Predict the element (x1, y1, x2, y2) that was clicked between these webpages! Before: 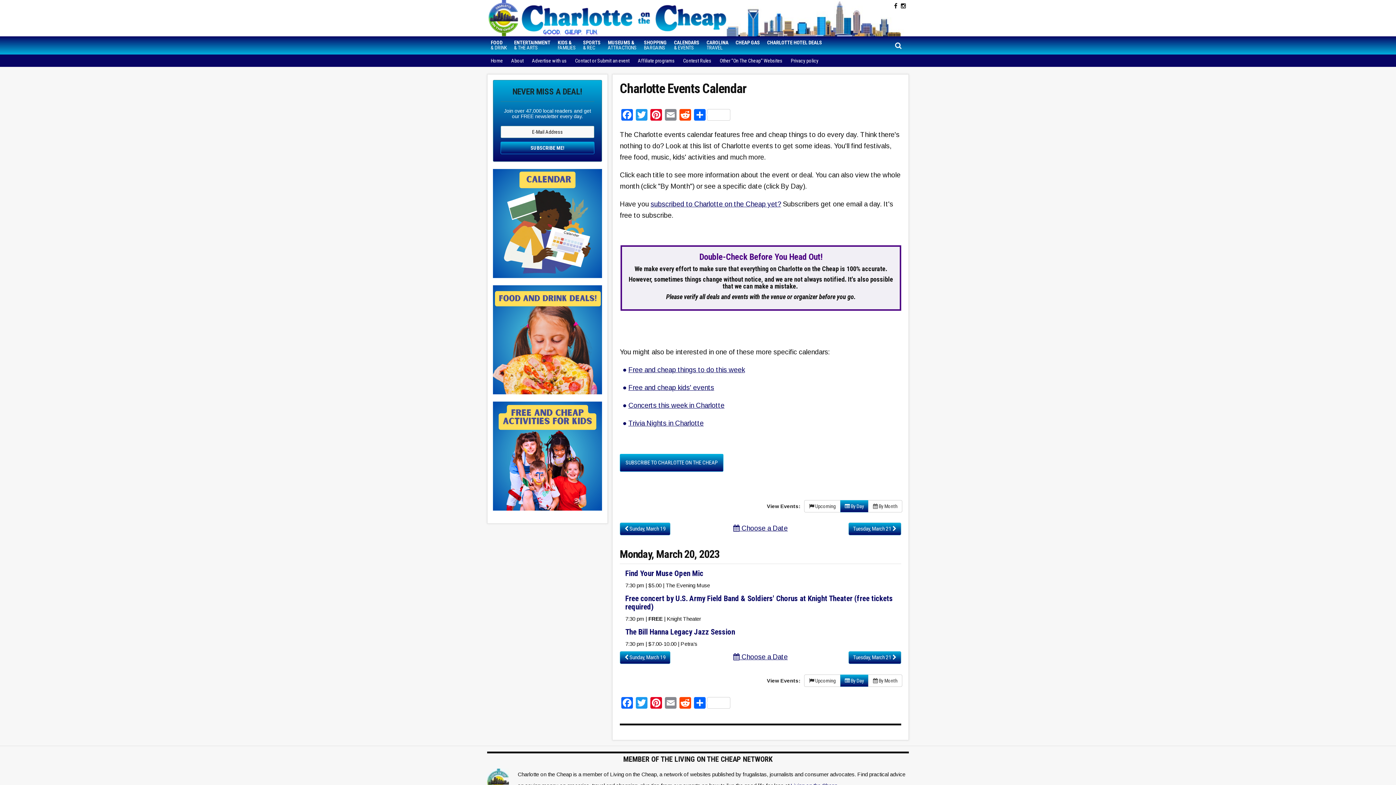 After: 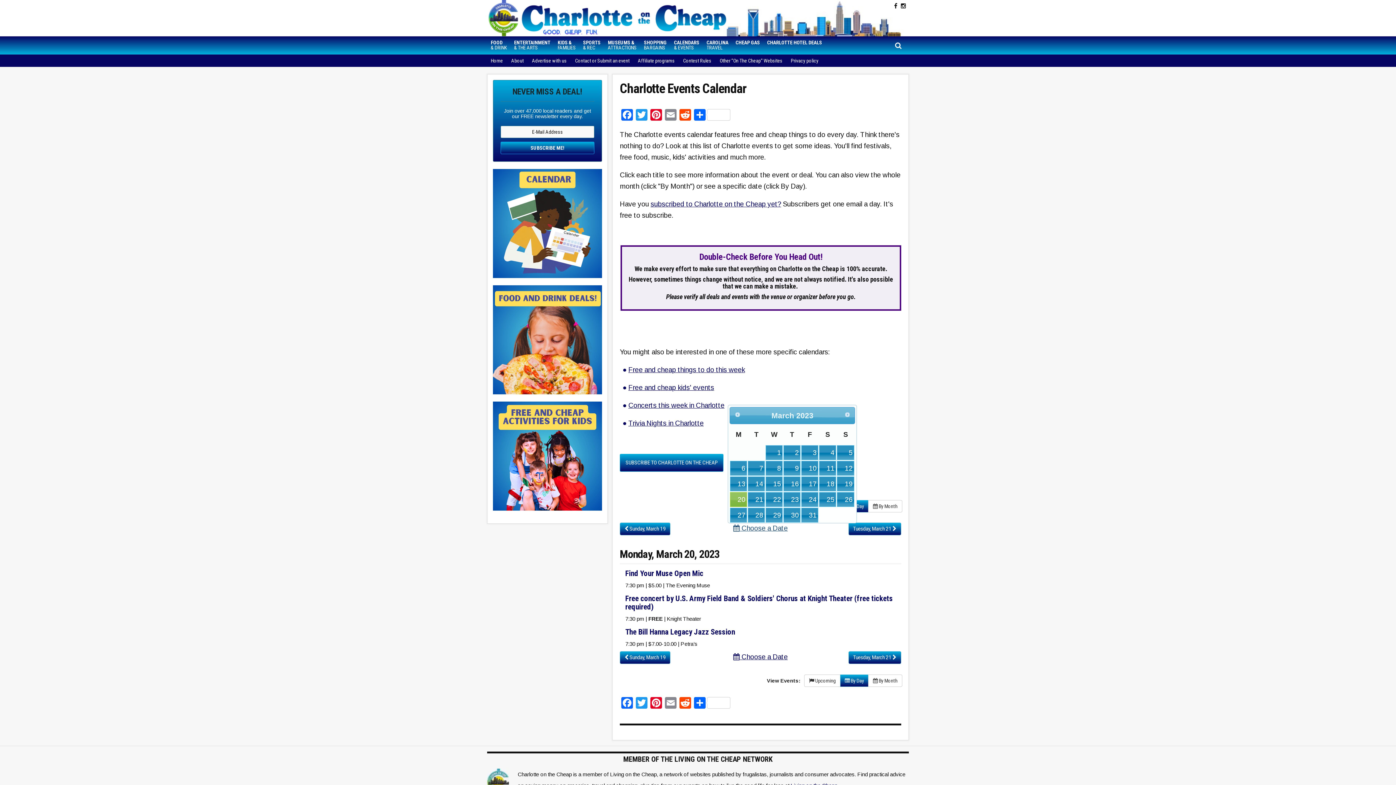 Action: bbox: (733, 524, 787, 532) label:  Choose a Date